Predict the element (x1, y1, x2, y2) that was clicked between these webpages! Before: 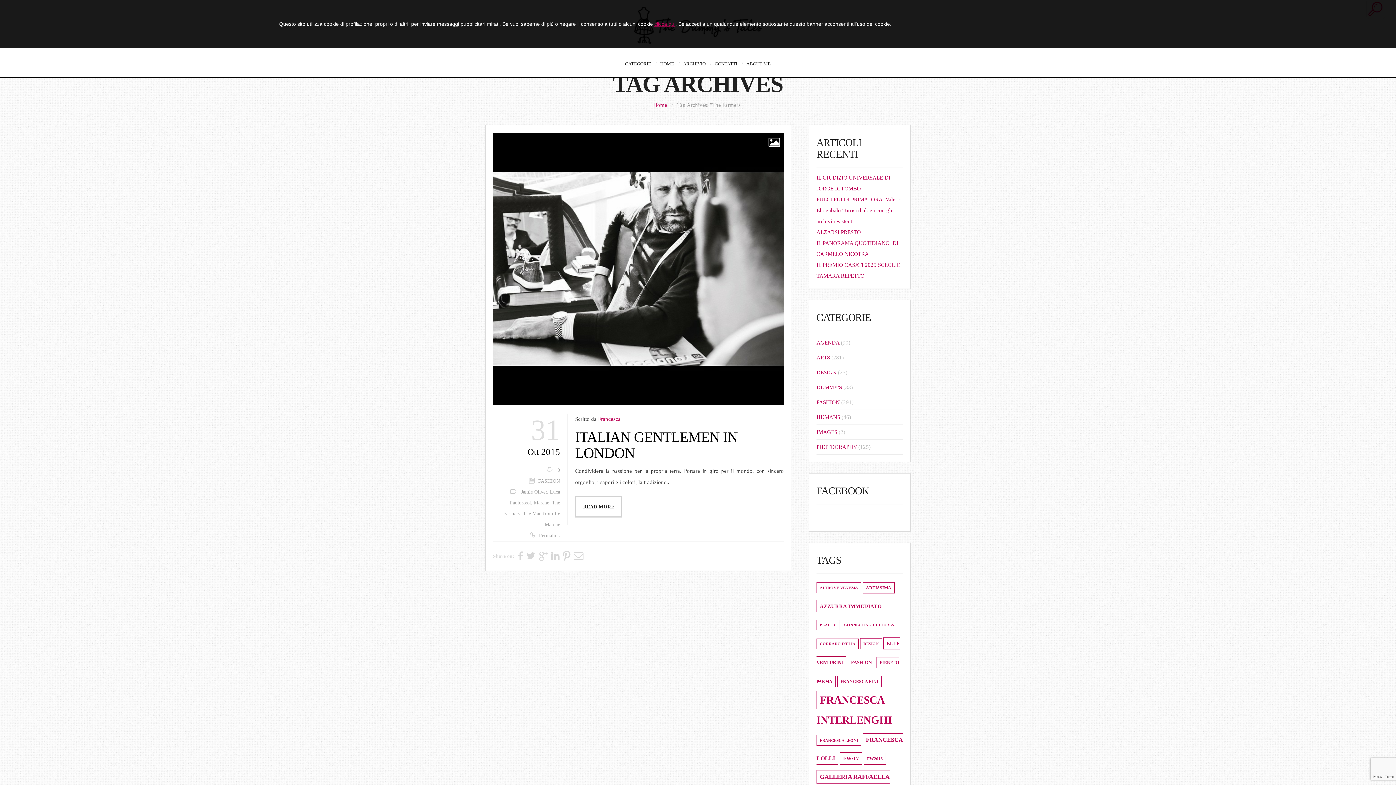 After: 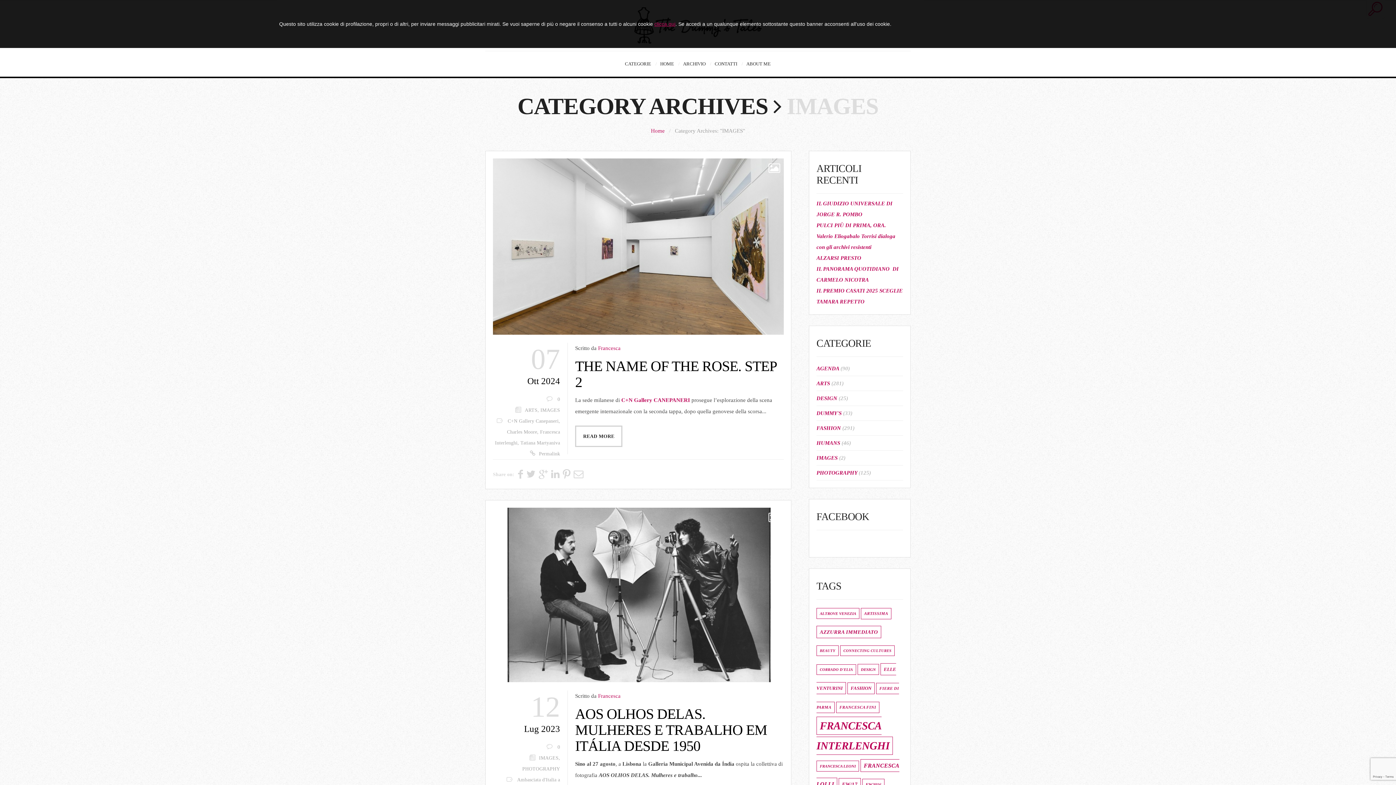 Action: bbox: (816, 429, 837, 435) label: IMAGES